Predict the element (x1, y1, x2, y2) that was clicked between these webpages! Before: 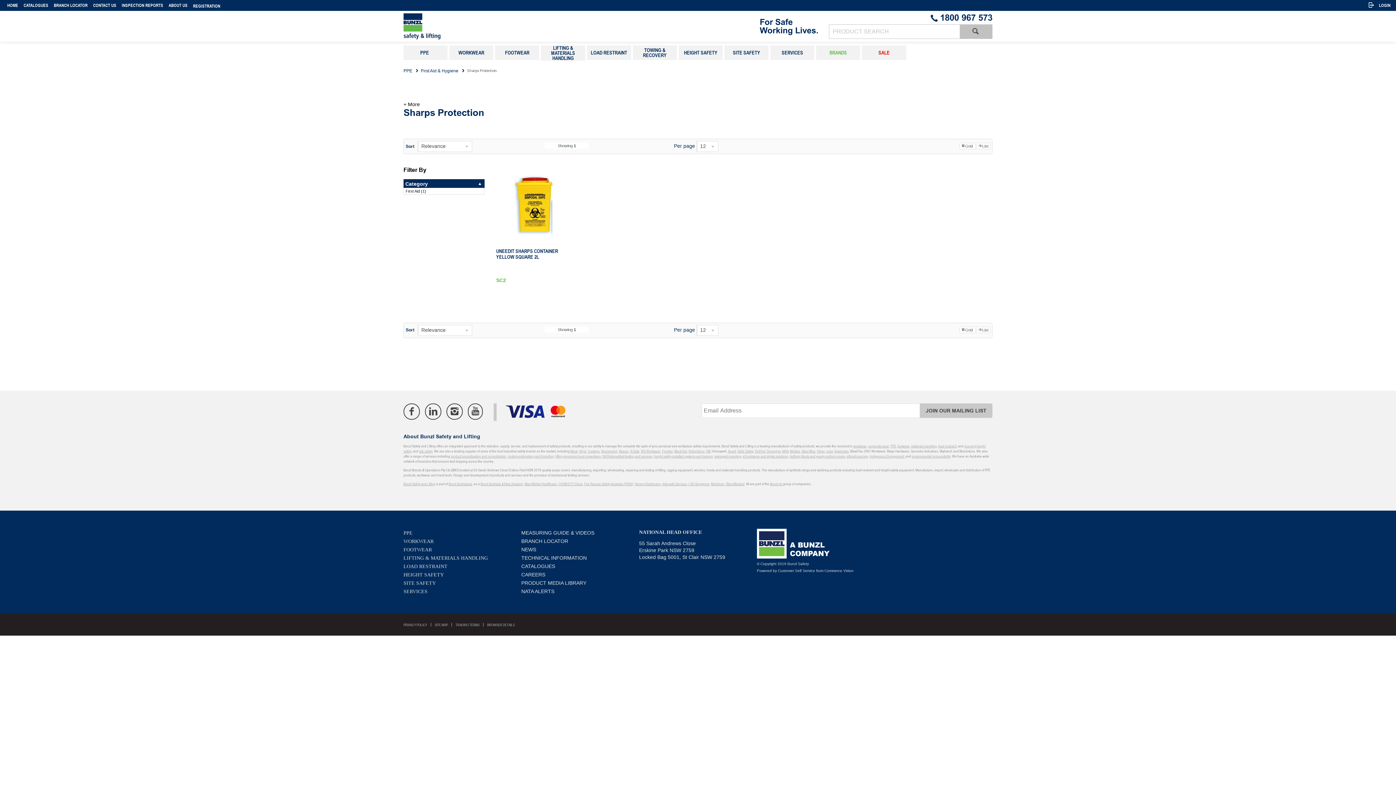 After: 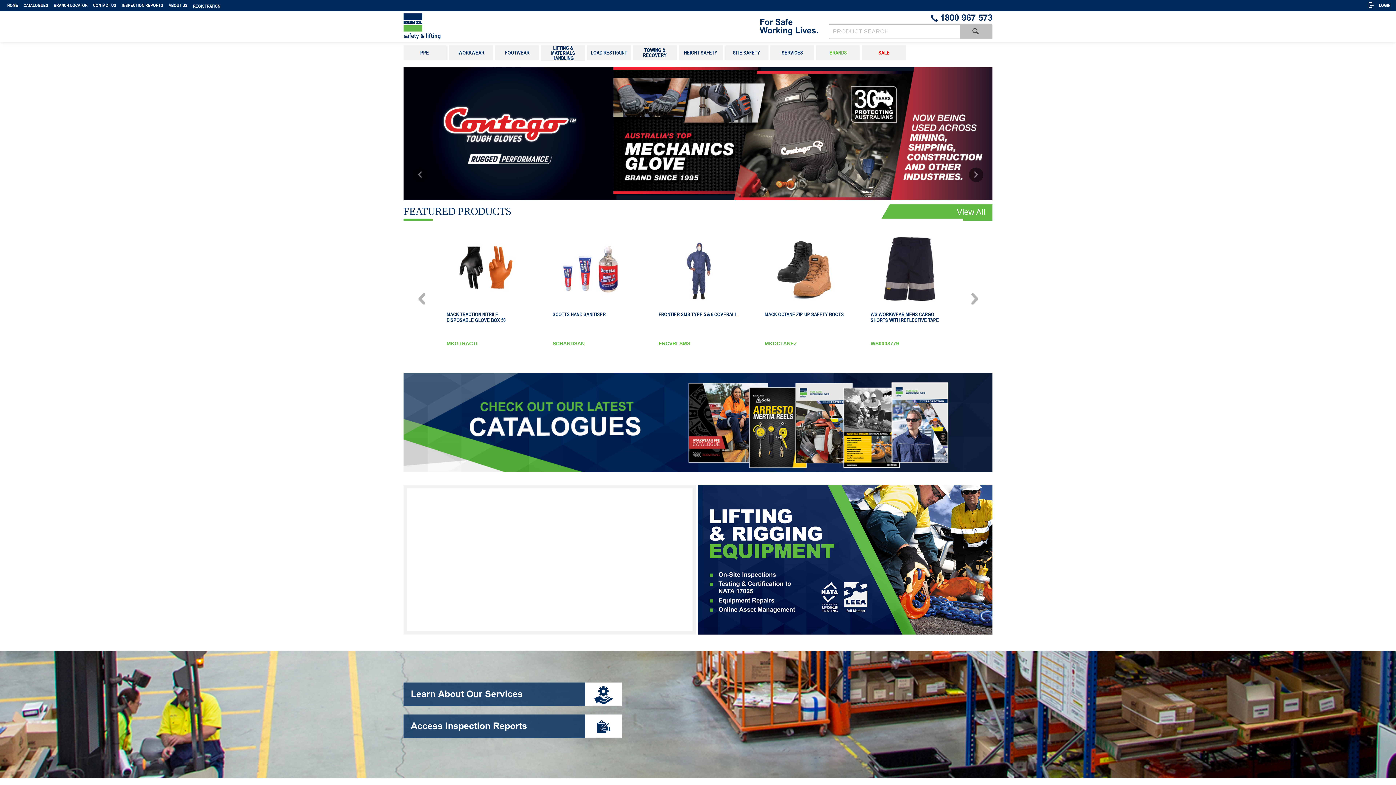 Action: label: BROWSER DETAILS bbox: (483, 623, 518, 626)